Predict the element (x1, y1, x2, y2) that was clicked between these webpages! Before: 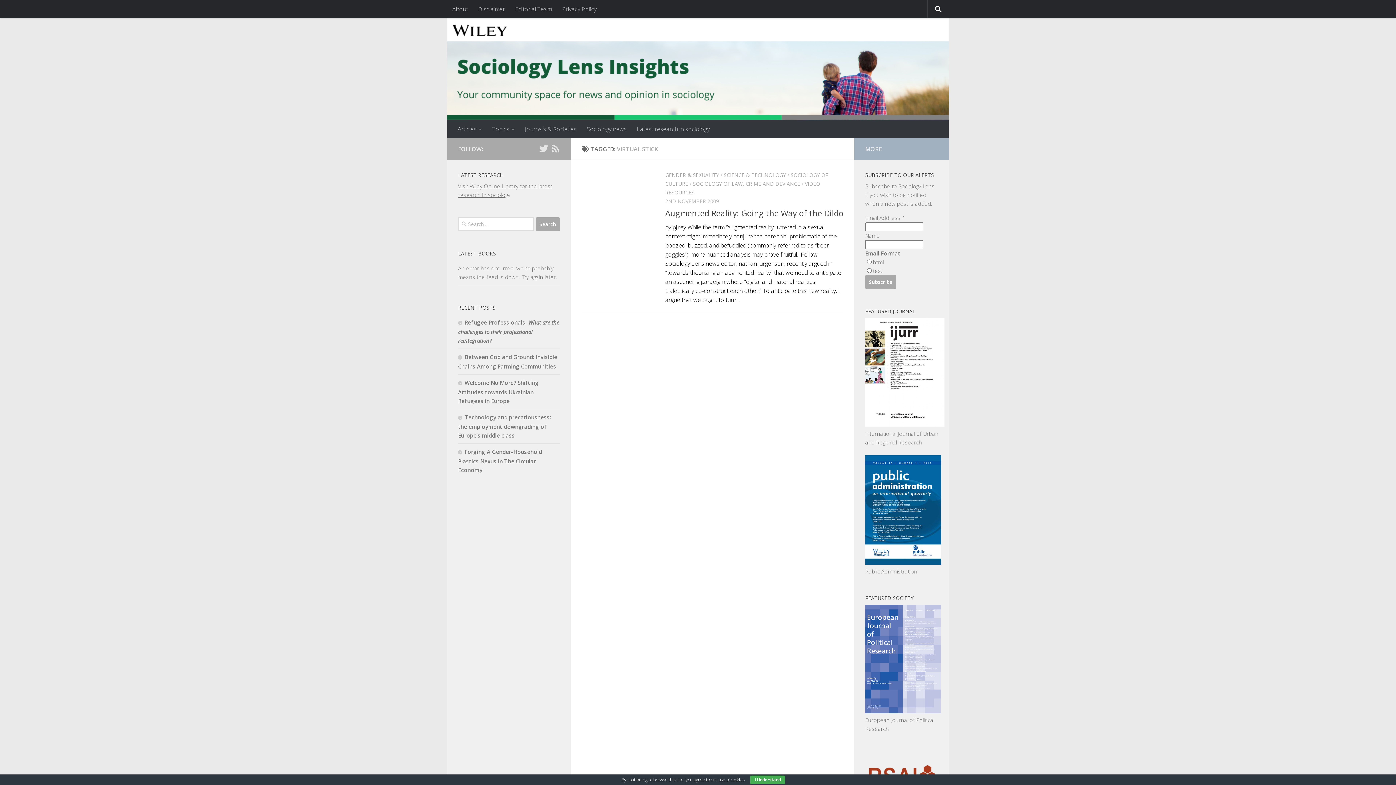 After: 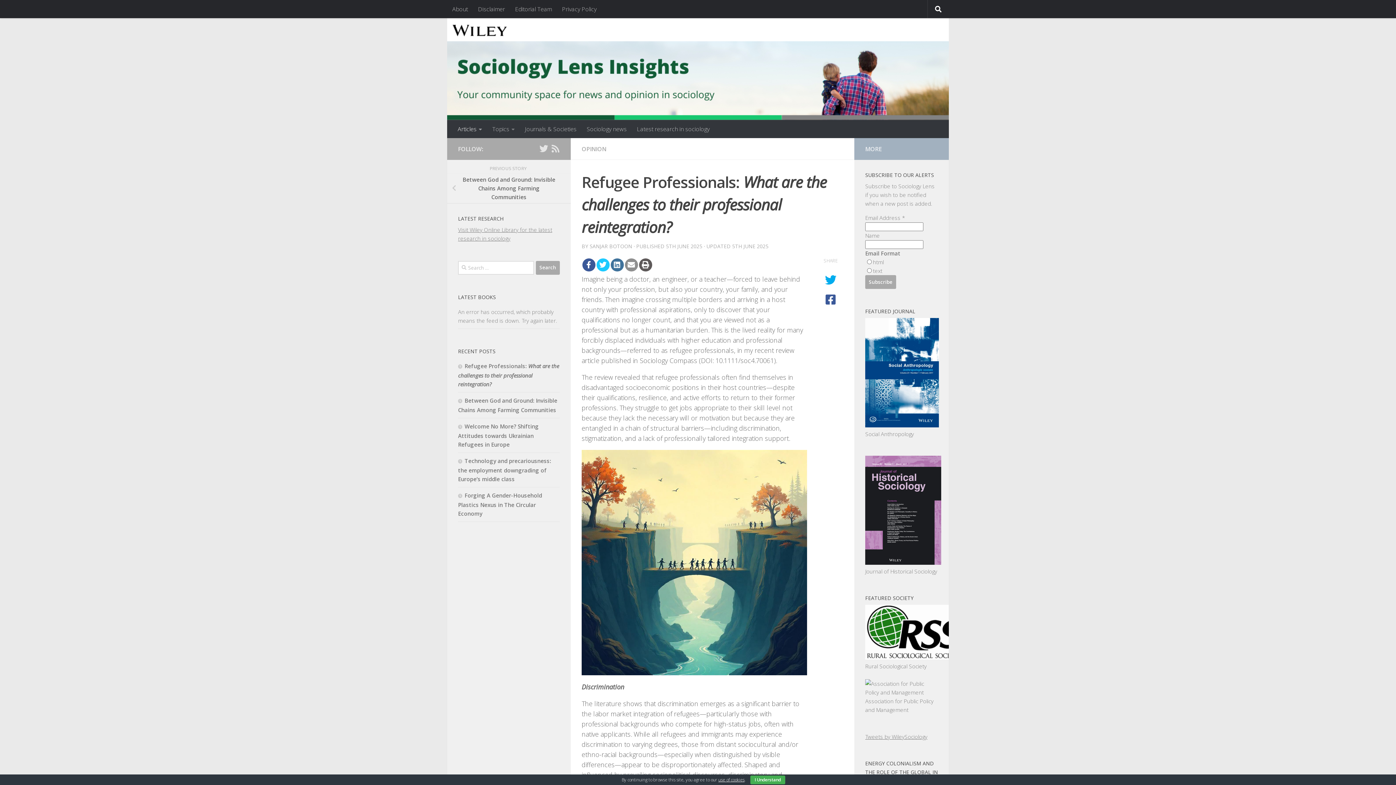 Action: bbox: (458, 318, 559, 344) label: Refugee Professionals: What are the challenges to their professional reintegration?